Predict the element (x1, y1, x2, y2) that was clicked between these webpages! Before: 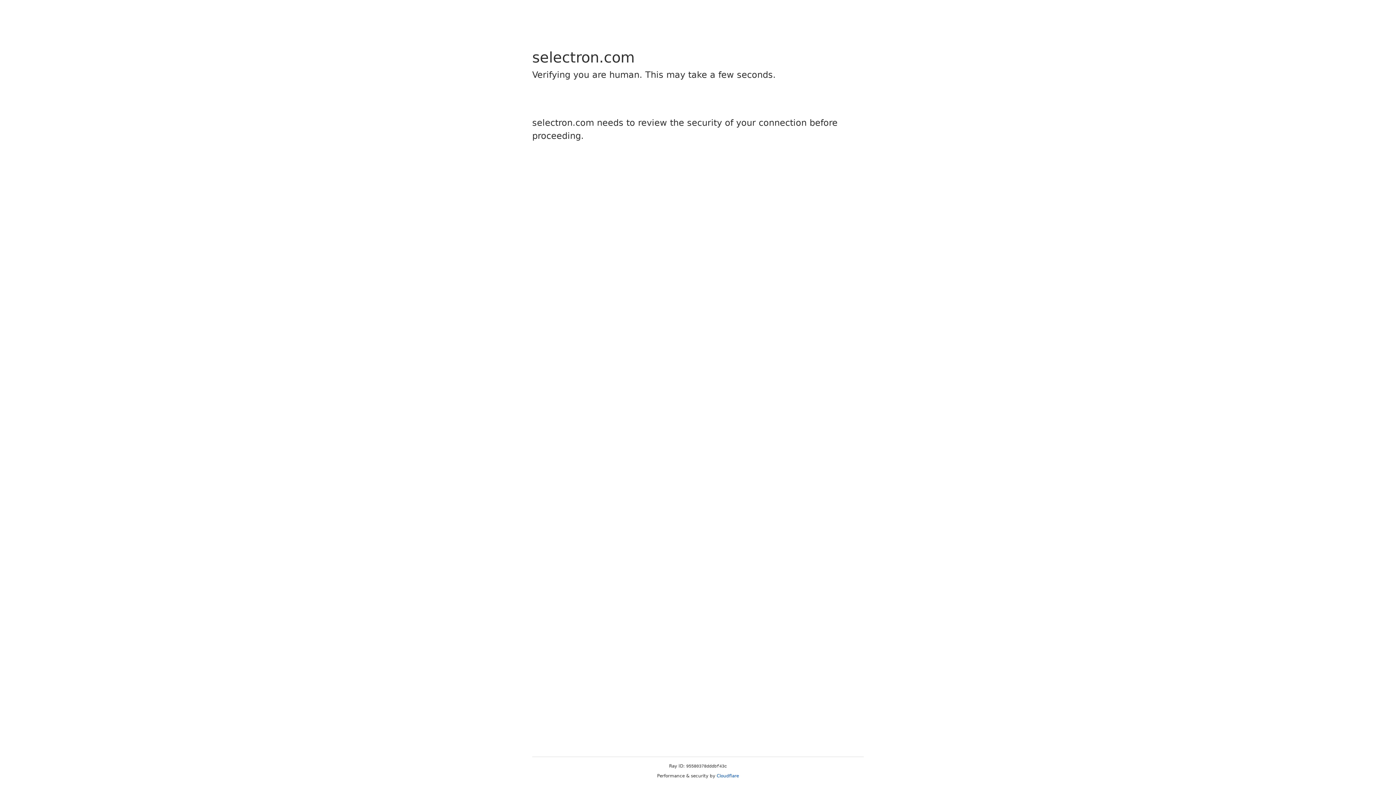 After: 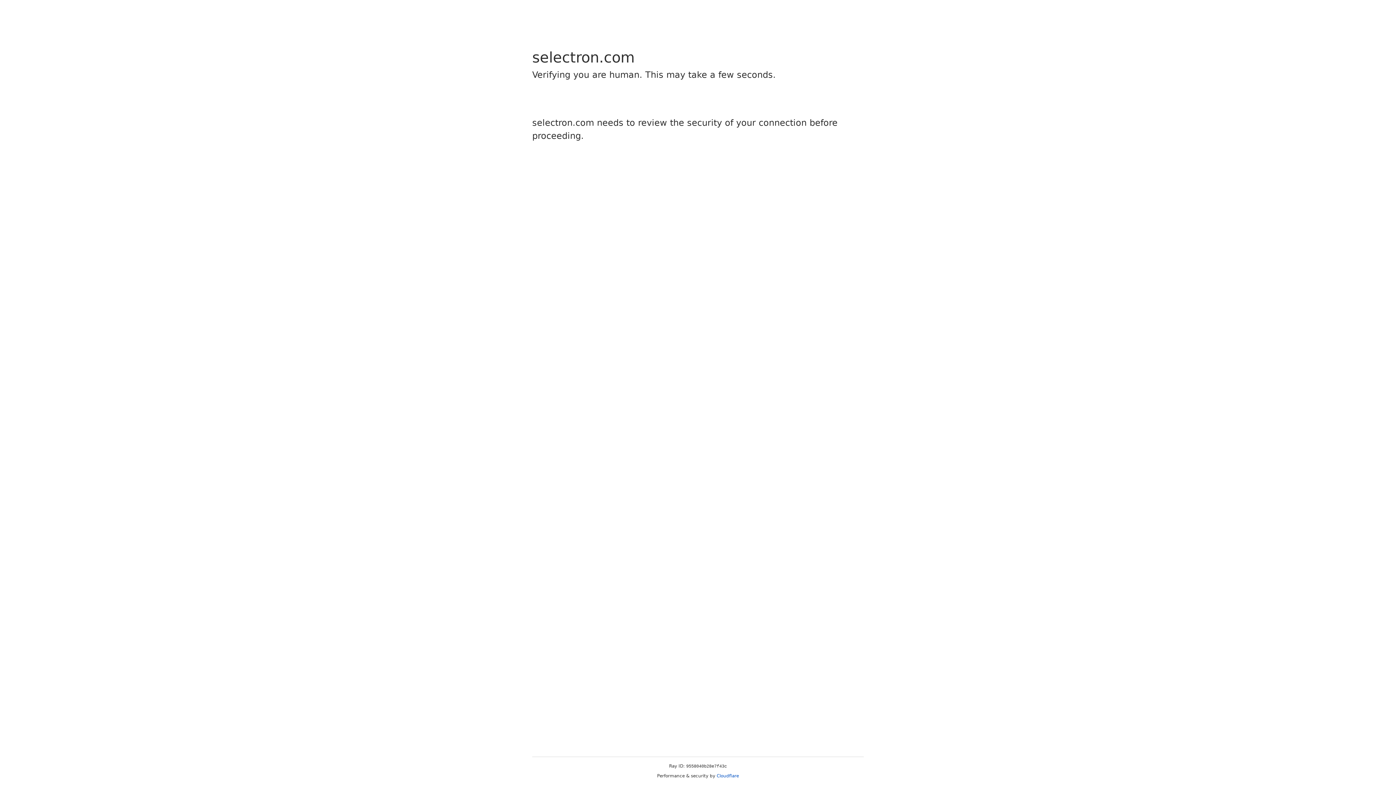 Action: label: Cloudflare bbox: (716, 773, 739, 778)